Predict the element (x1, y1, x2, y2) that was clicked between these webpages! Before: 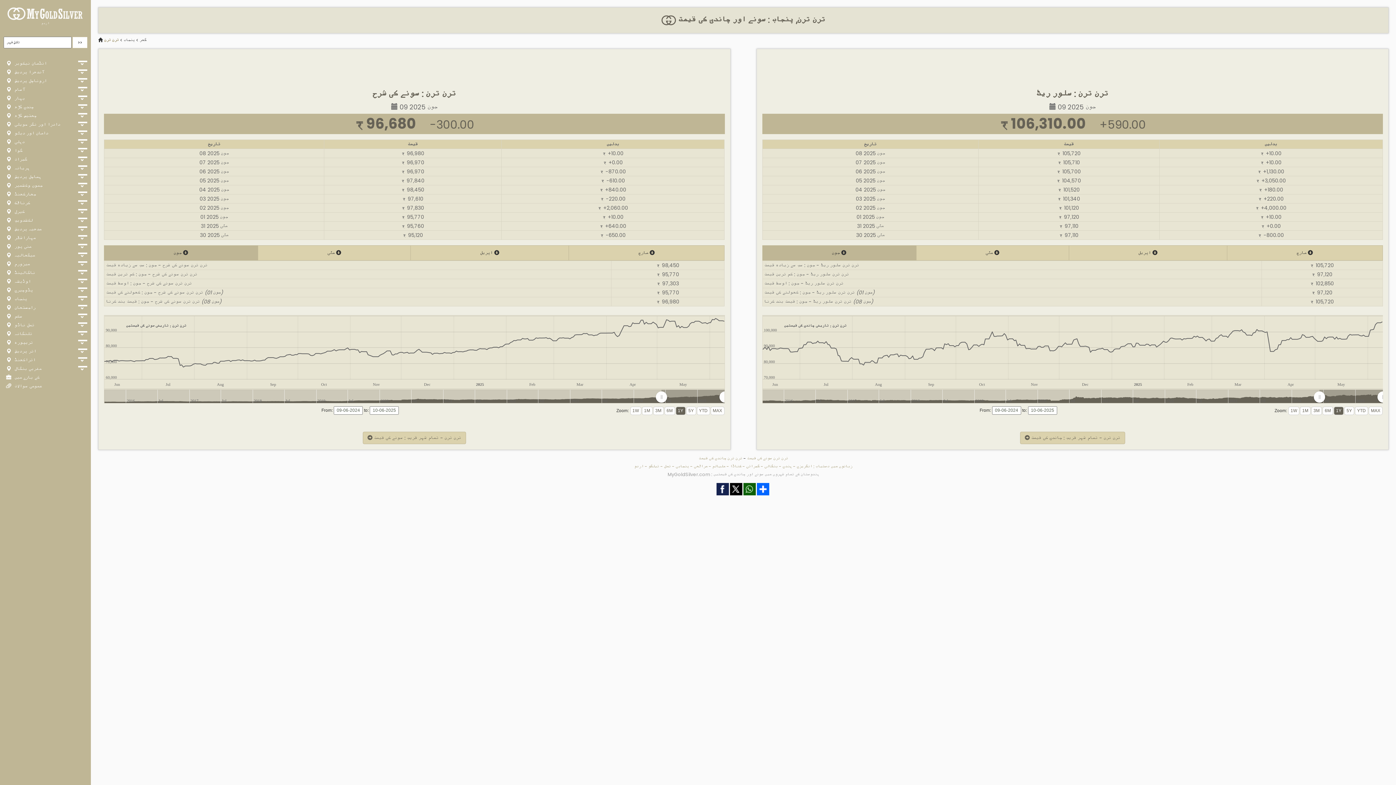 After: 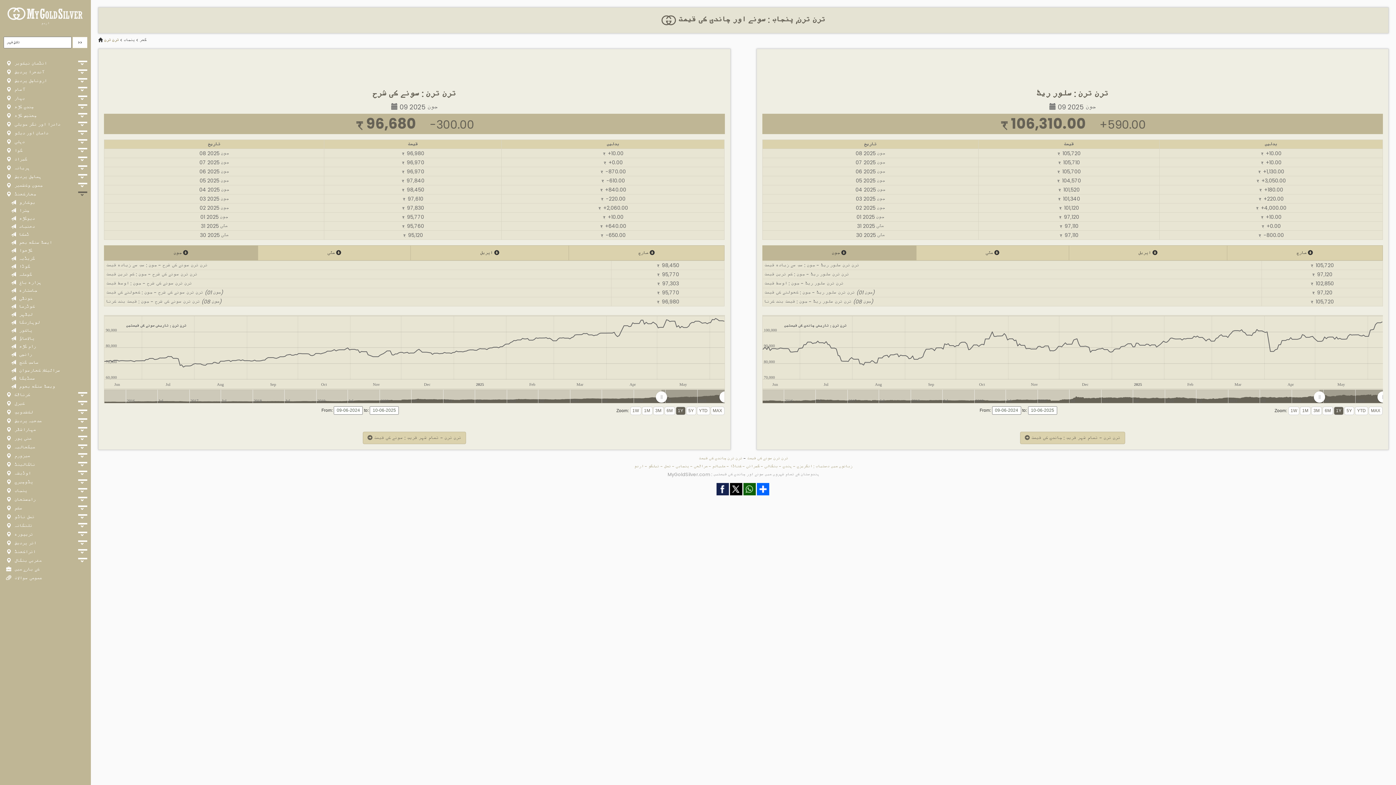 Action: bbox: (78, 191, 87, 193)